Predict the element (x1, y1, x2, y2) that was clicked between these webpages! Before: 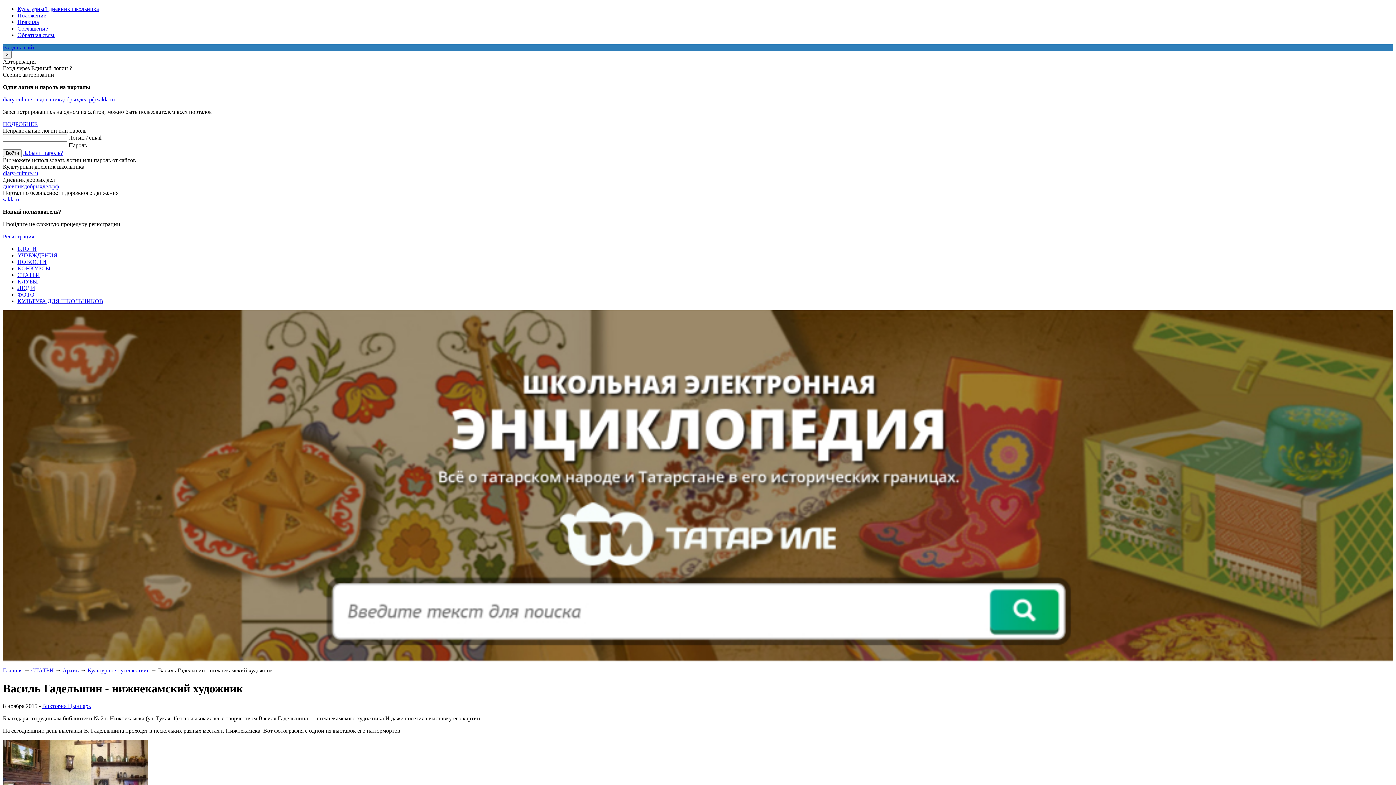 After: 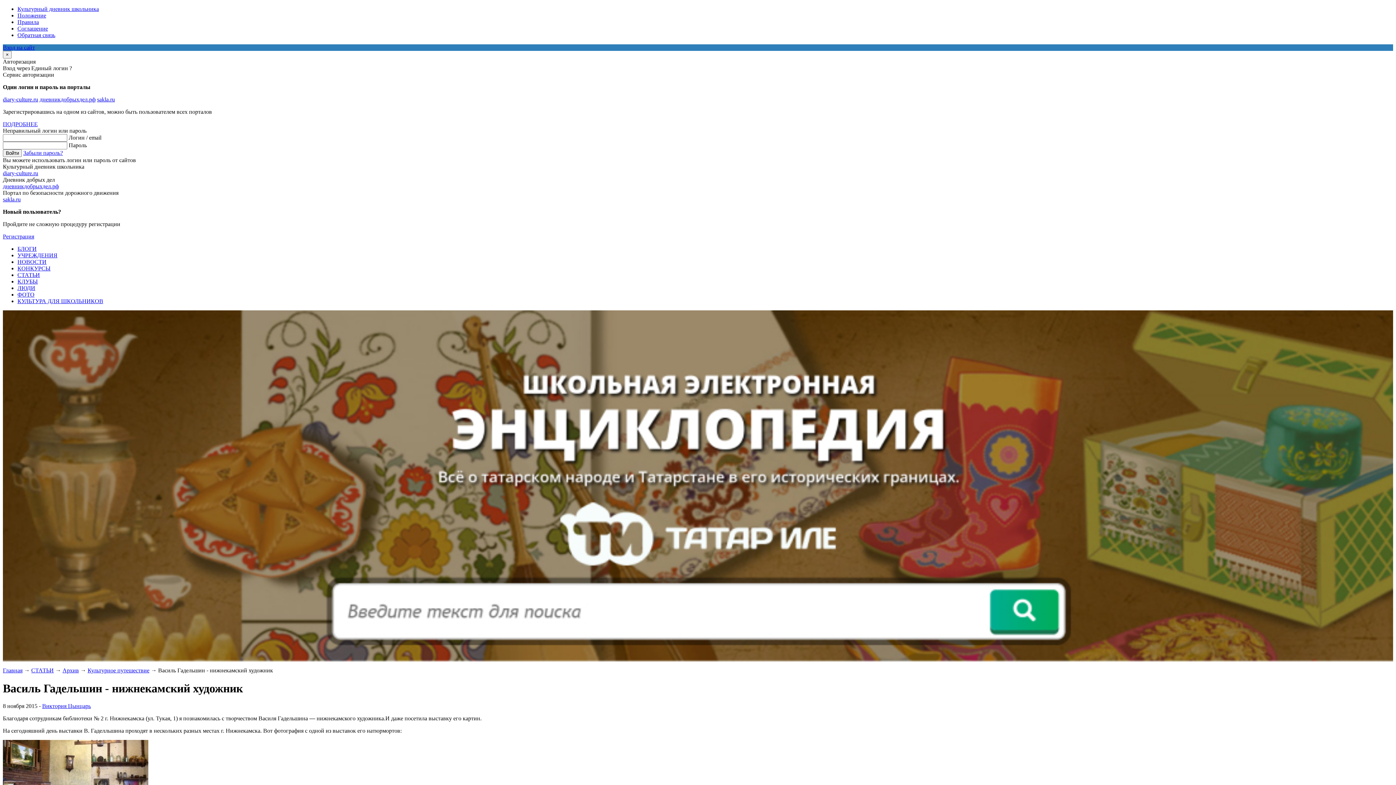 Action: label: дневникдобрыхдел.рф bbox: (2, 183, 58, 189)